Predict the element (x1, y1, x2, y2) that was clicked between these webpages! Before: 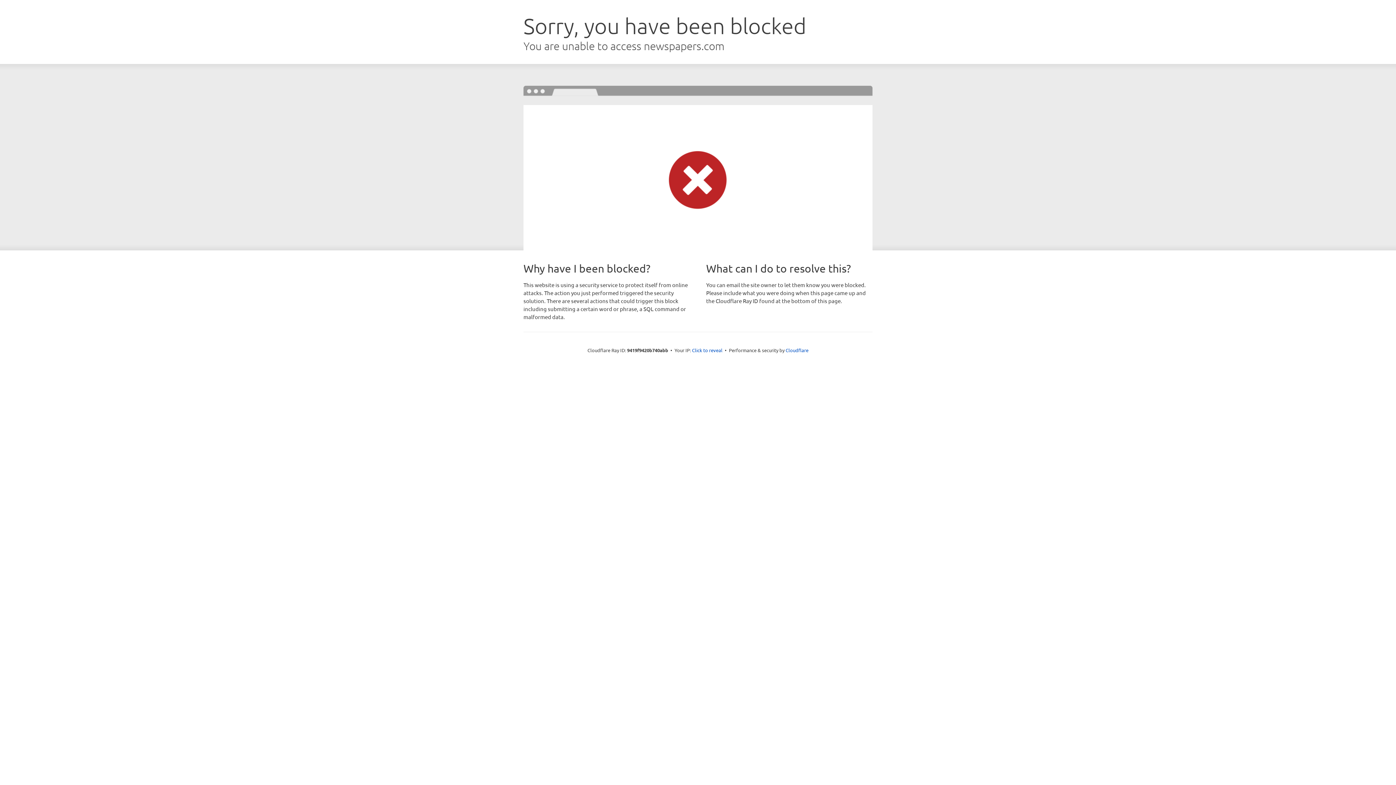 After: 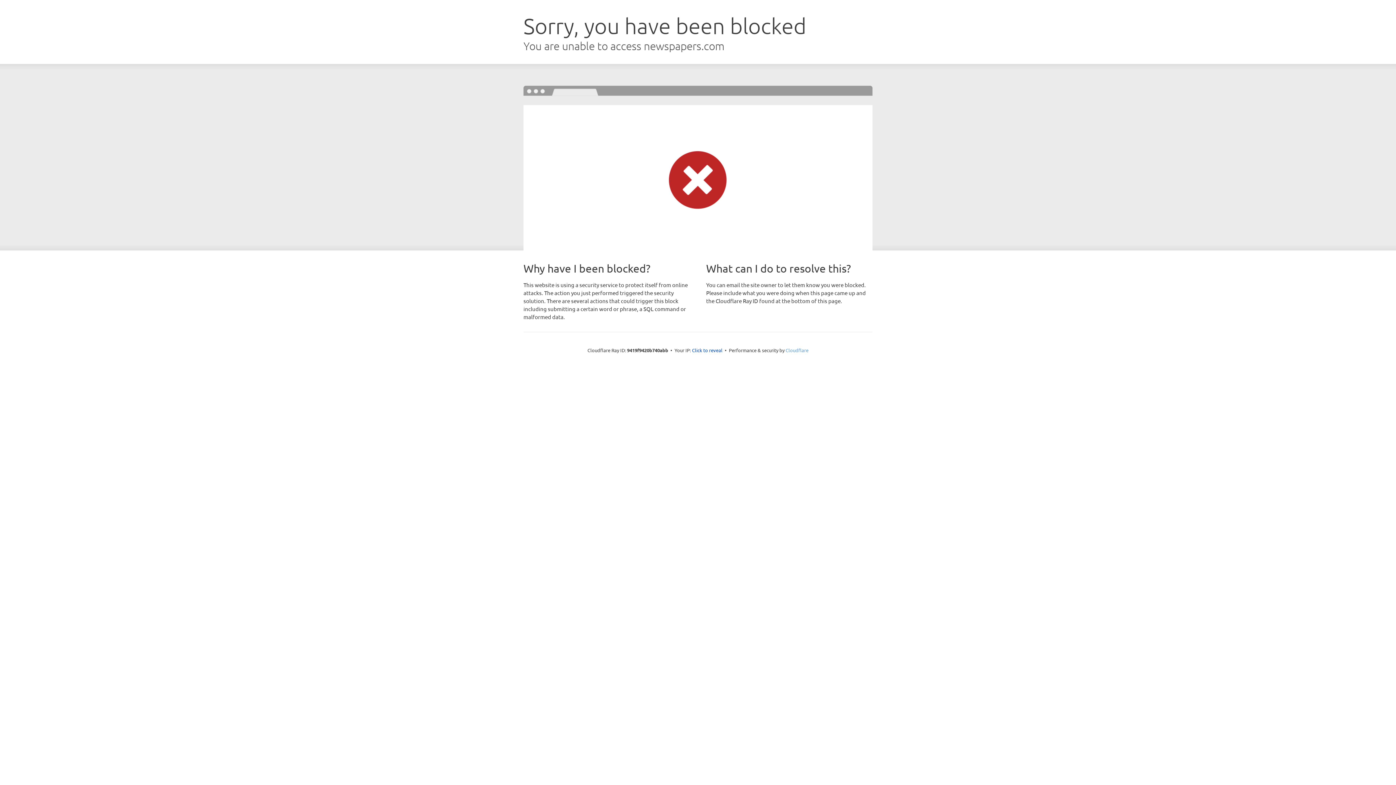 Action: label: Cloudflare bbox: (785, 347, 808, 353)